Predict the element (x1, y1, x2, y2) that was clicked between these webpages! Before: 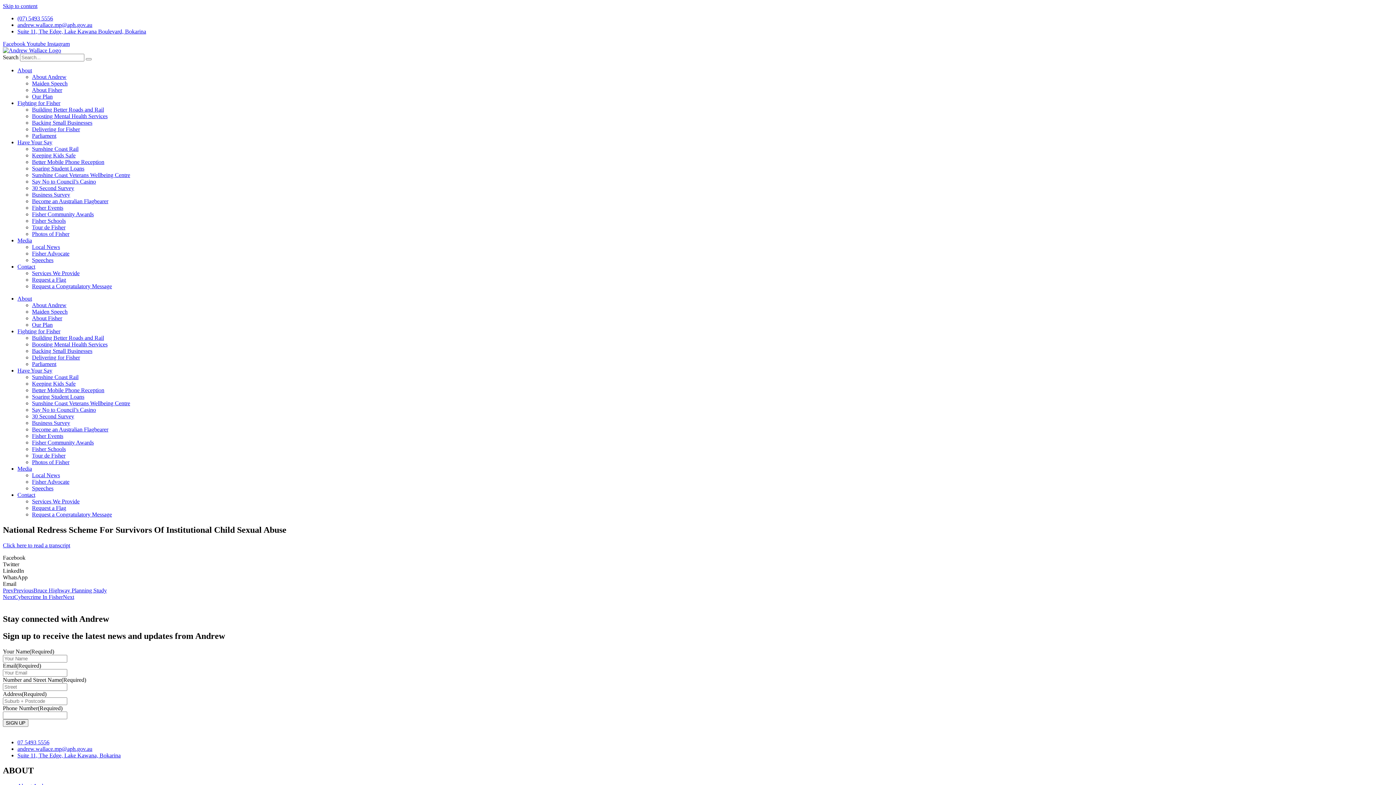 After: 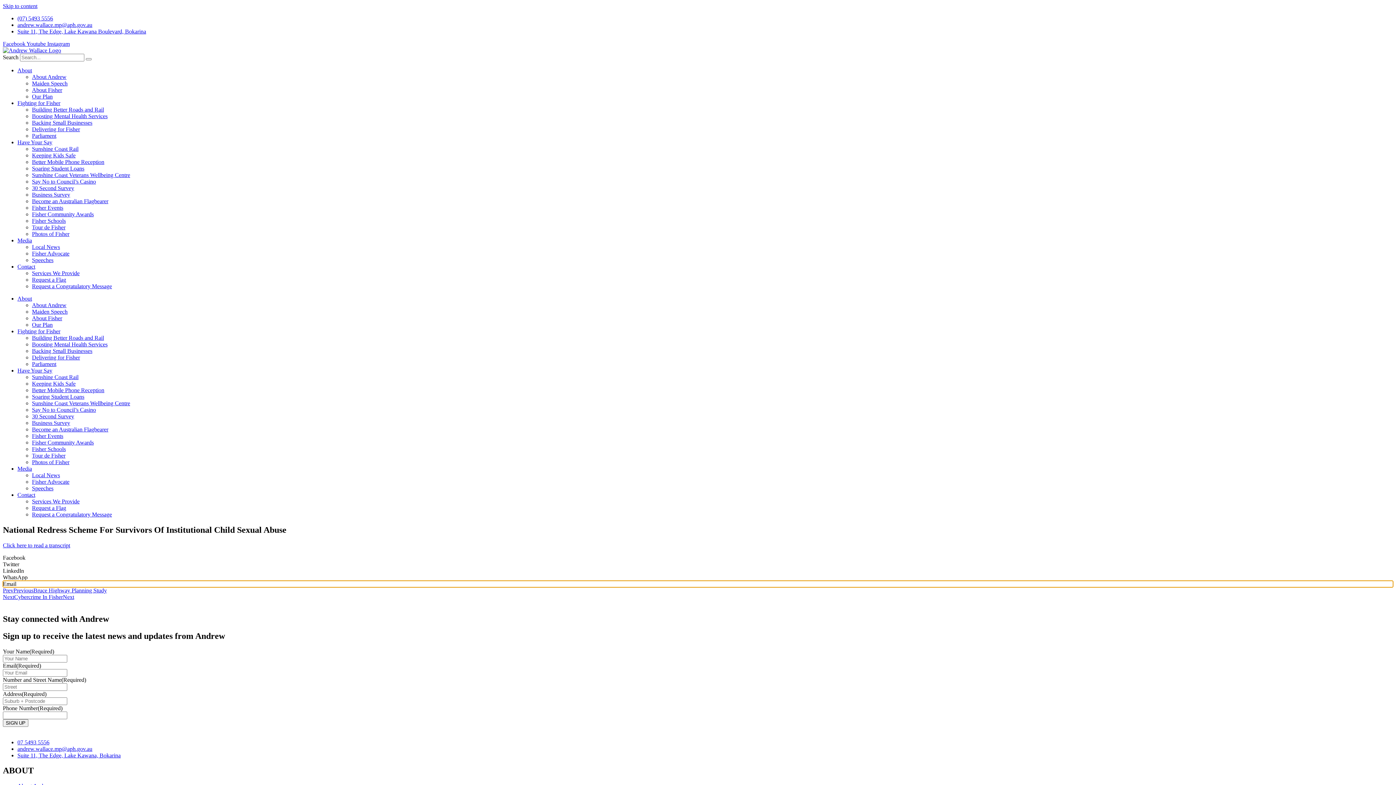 Action: bbox: (2, 581, 1393, 587) label: Share on email